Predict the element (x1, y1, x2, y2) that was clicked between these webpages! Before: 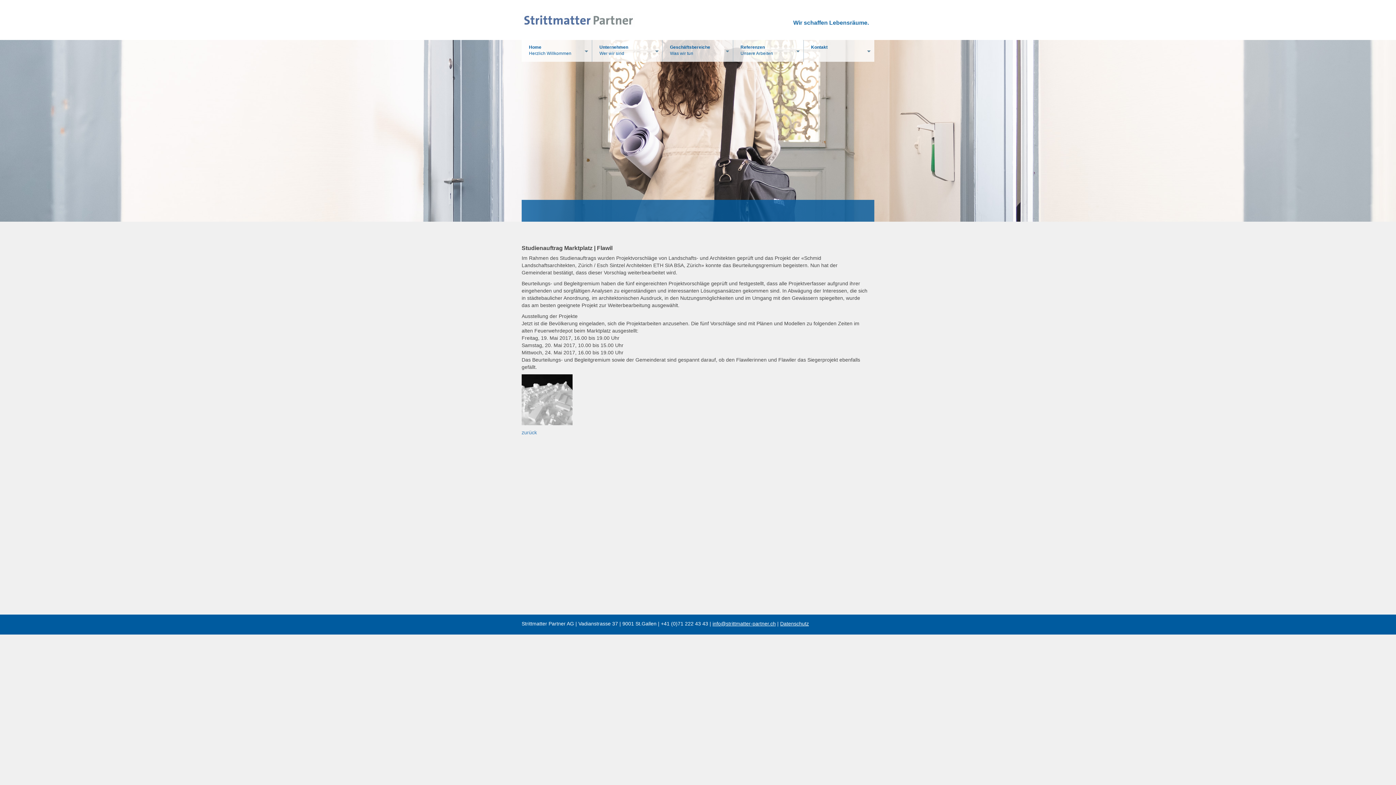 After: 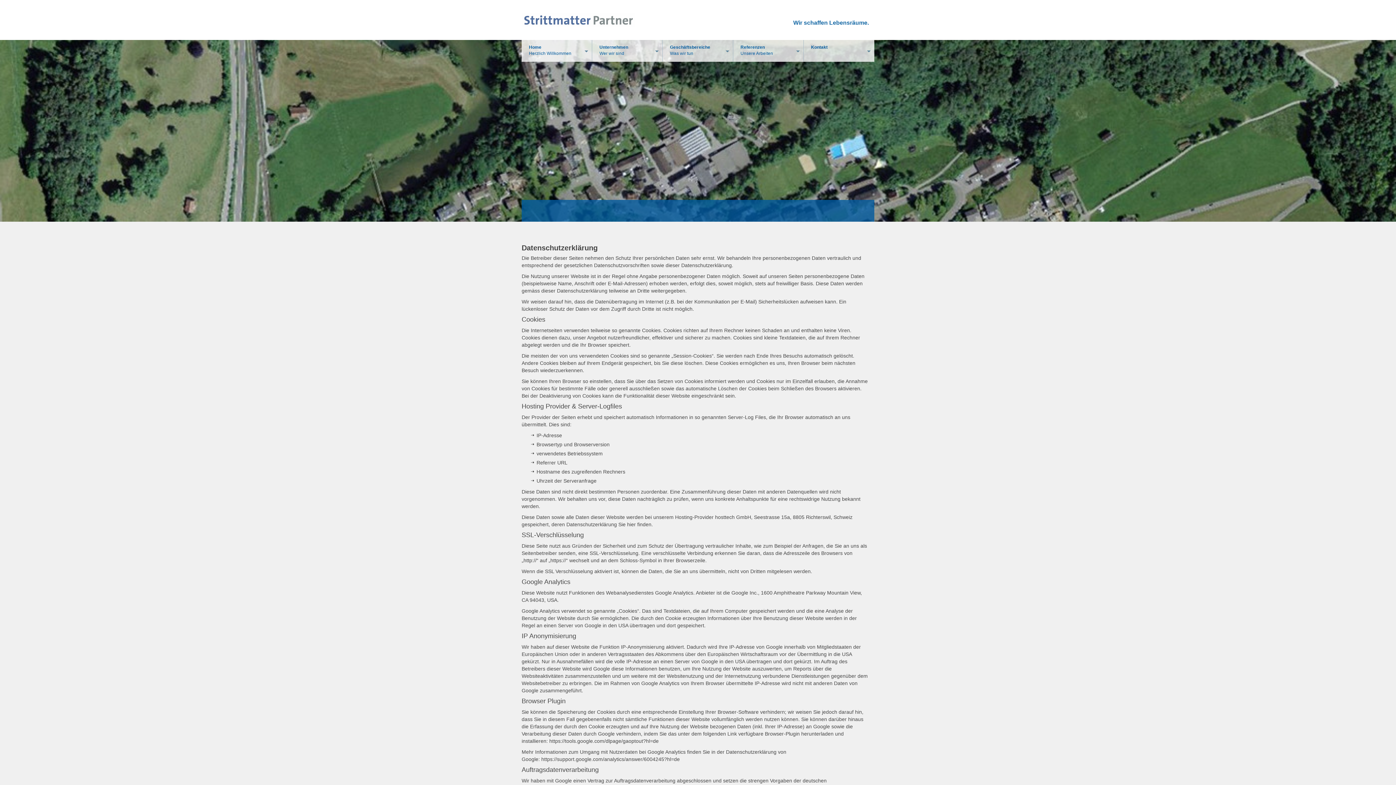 Action: label: Datenschutz bbox: (780, 621, 809, 626)